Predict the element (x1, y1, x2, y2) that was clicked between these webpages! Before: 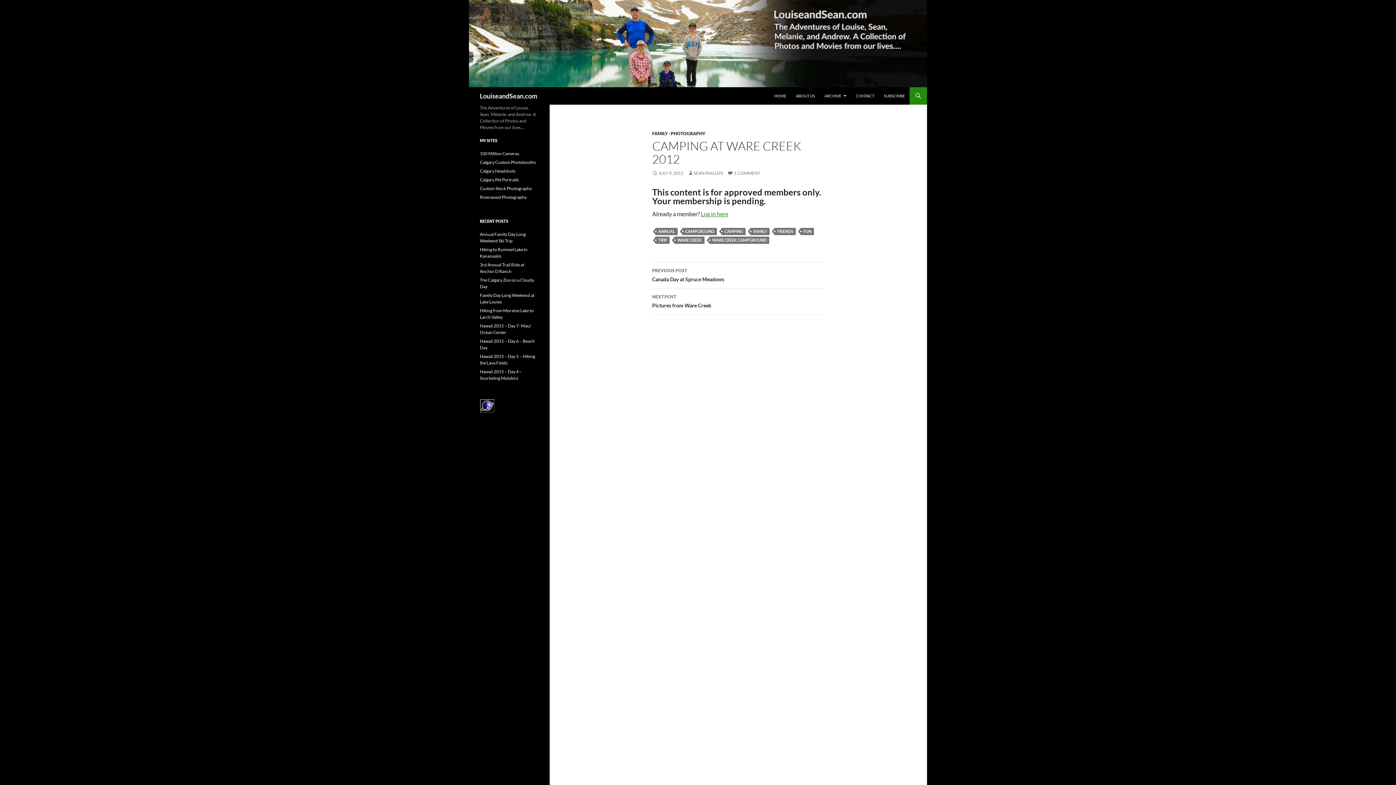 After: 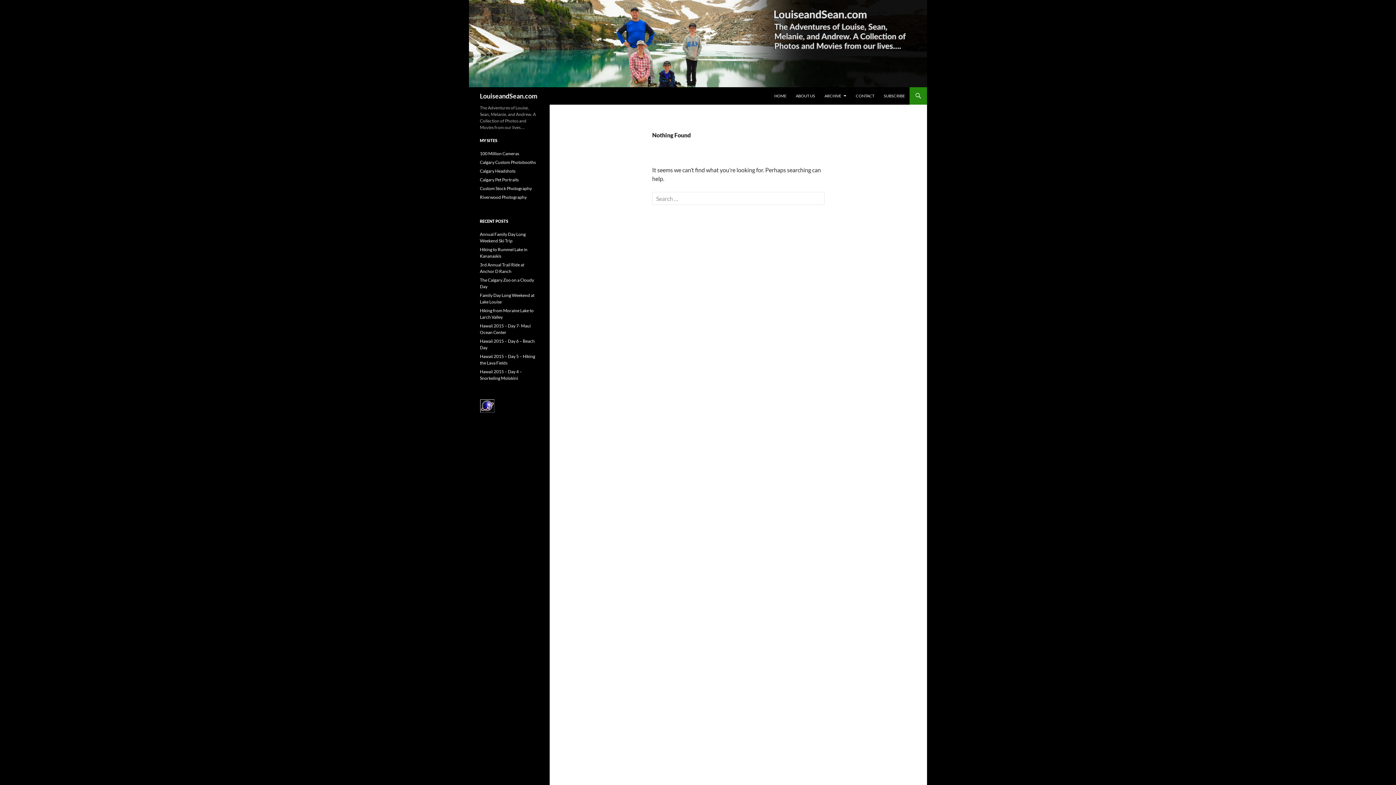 Action: label: WARE CREEK bbox: (674, 236, 704, 244)